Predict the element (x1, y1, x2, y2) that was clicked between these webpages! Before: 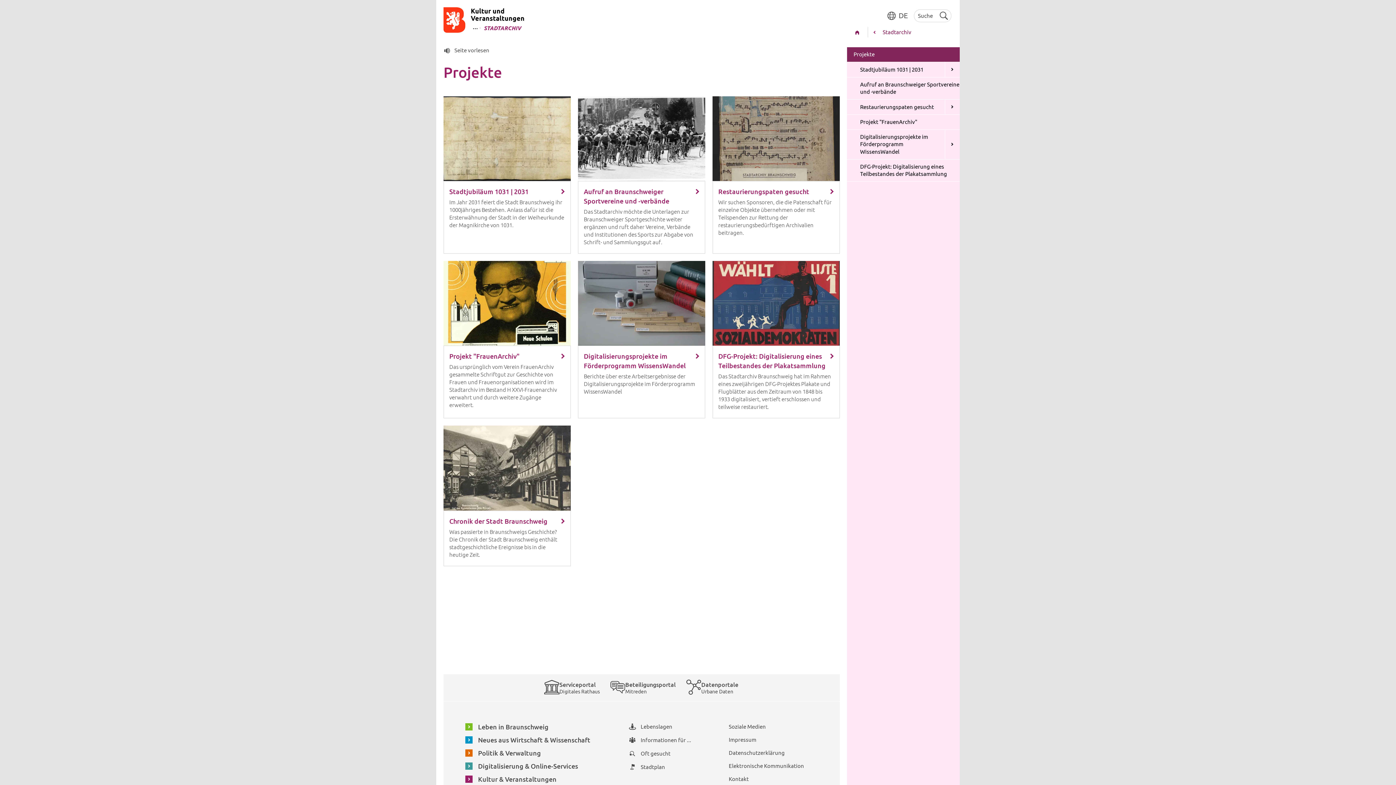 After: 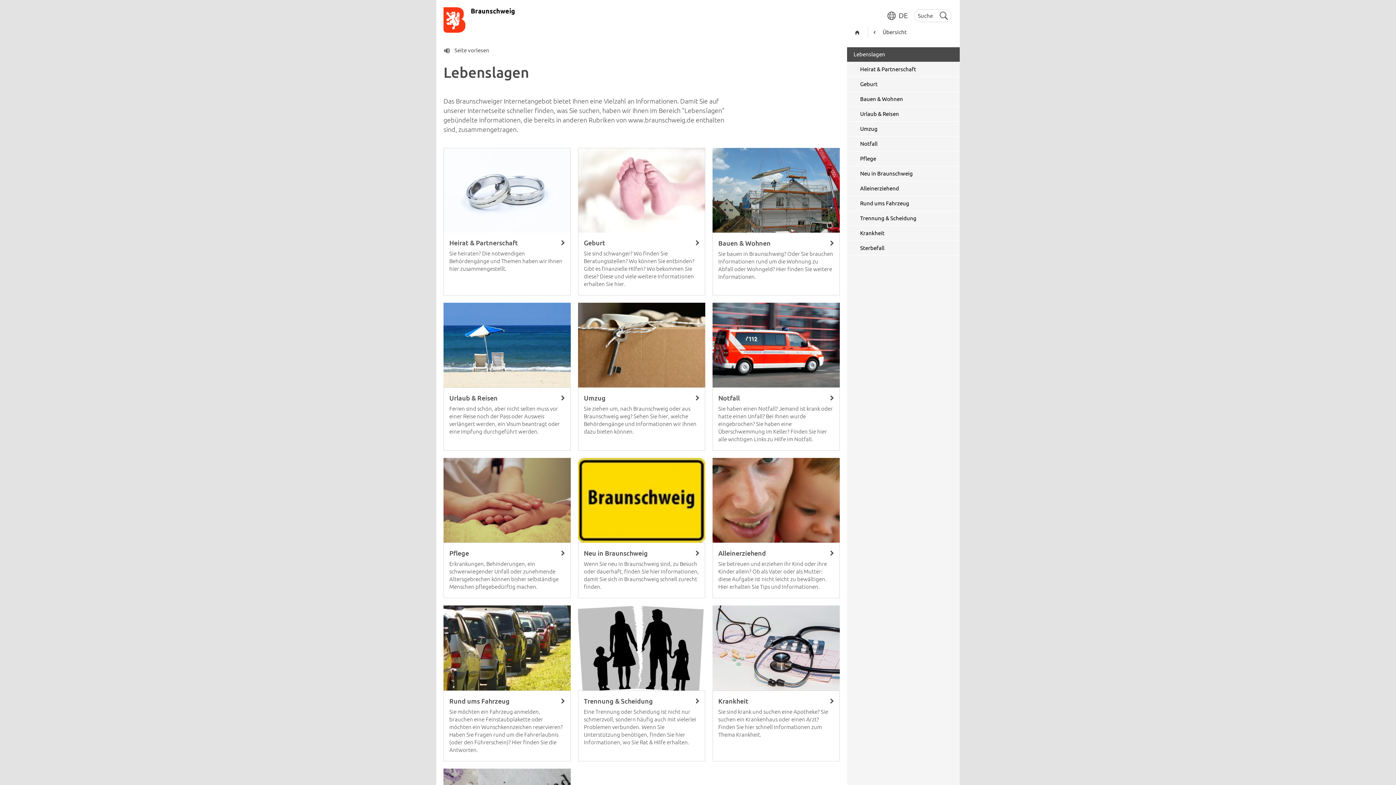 Action: bbox: (628, 720, 727, 734) label: Lebenslagen